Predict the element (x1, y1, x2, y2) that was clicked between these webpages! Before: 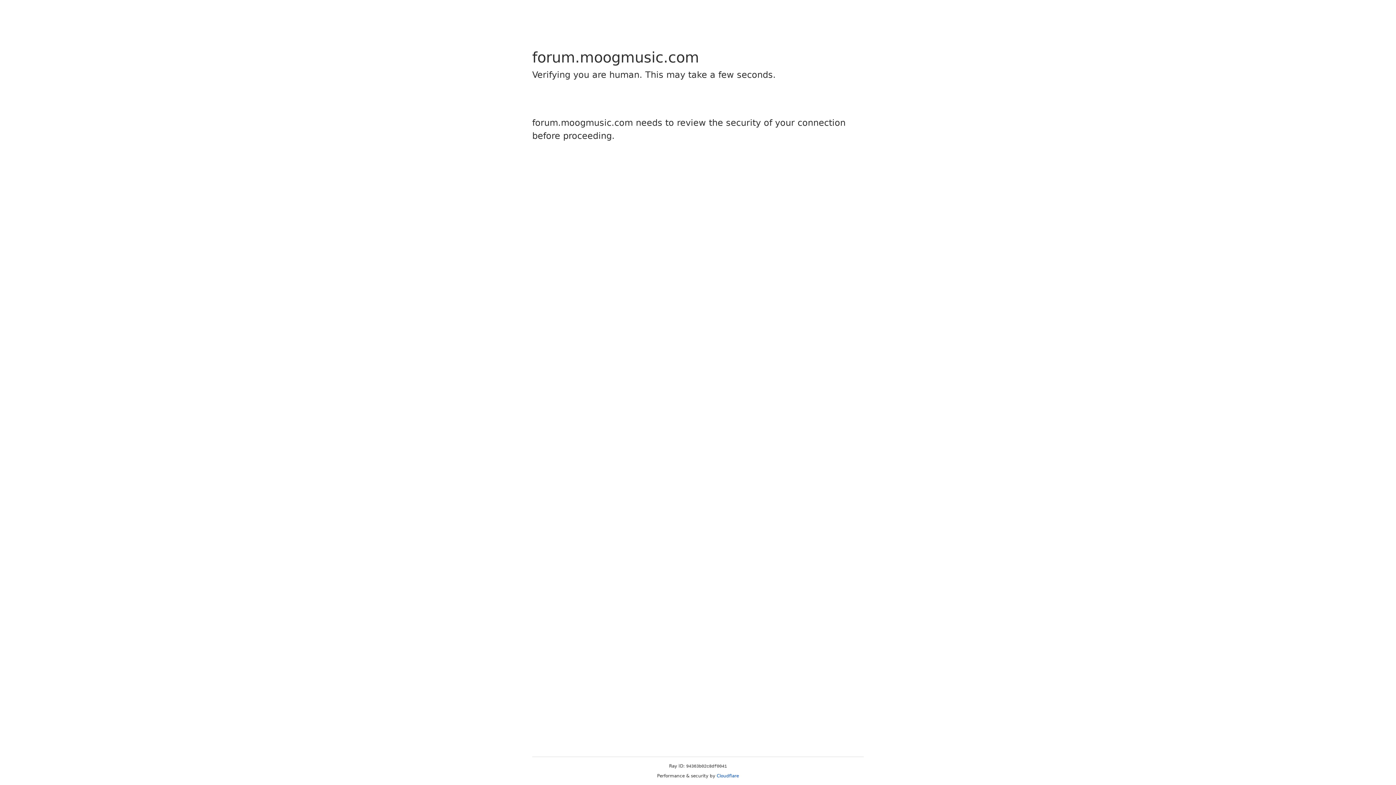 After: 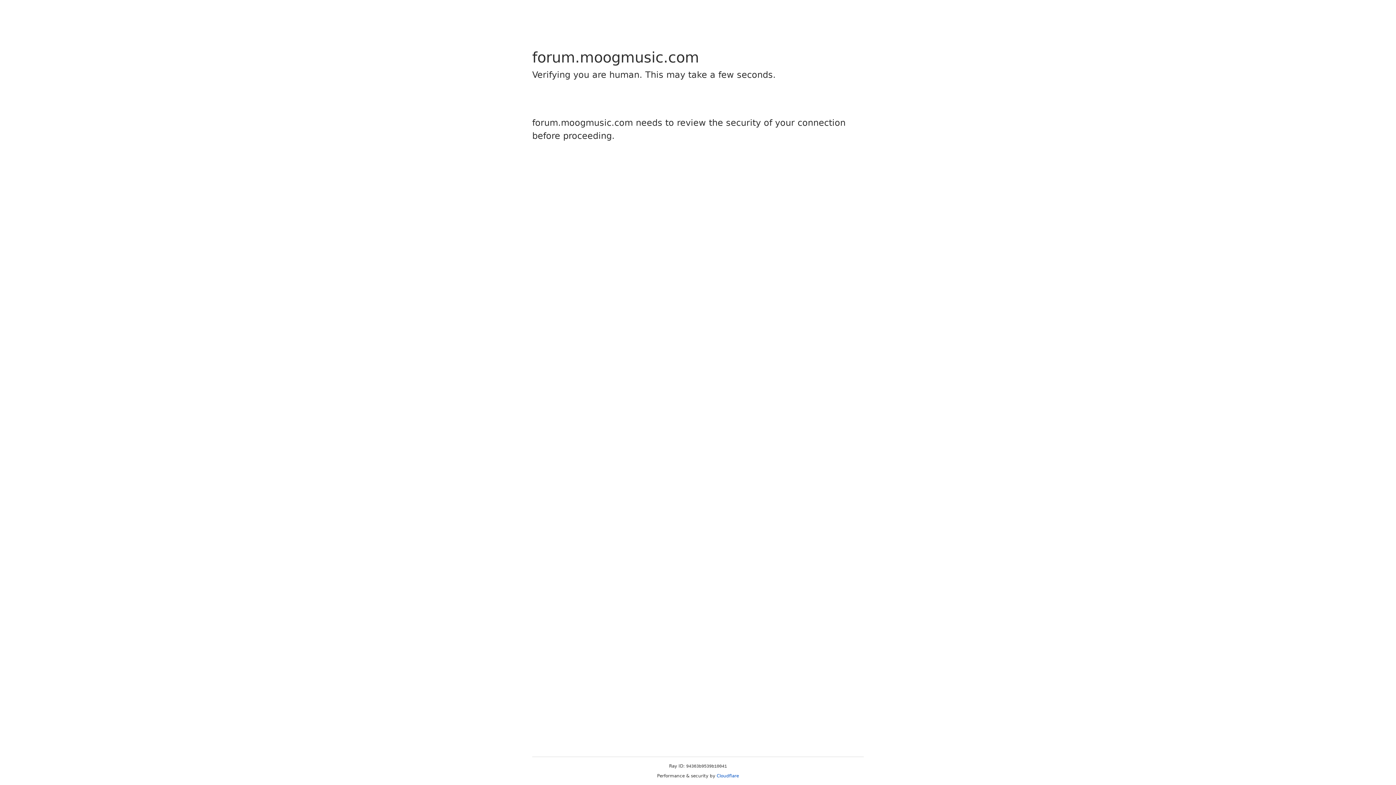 Action: label: Cloudflare bbox: (716, 773, 739, 778)